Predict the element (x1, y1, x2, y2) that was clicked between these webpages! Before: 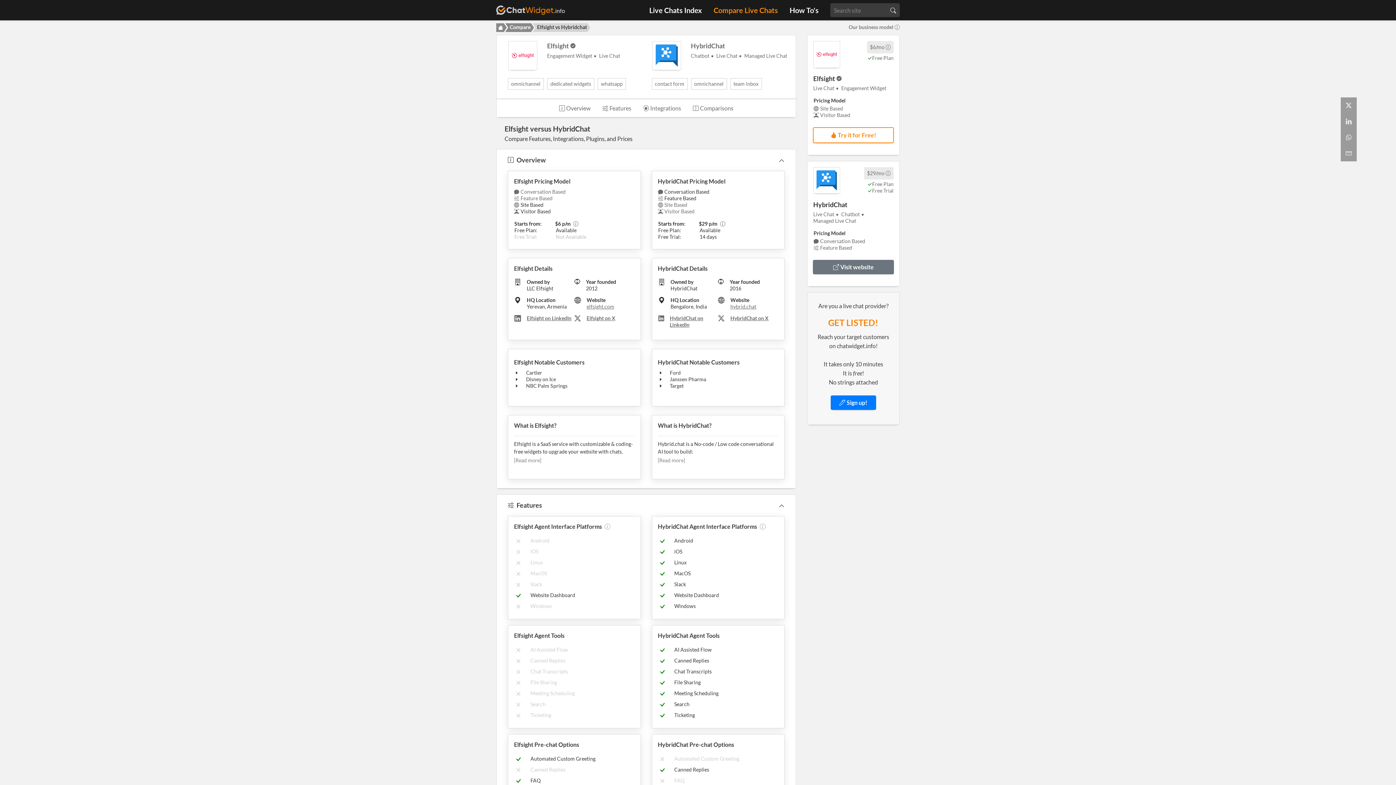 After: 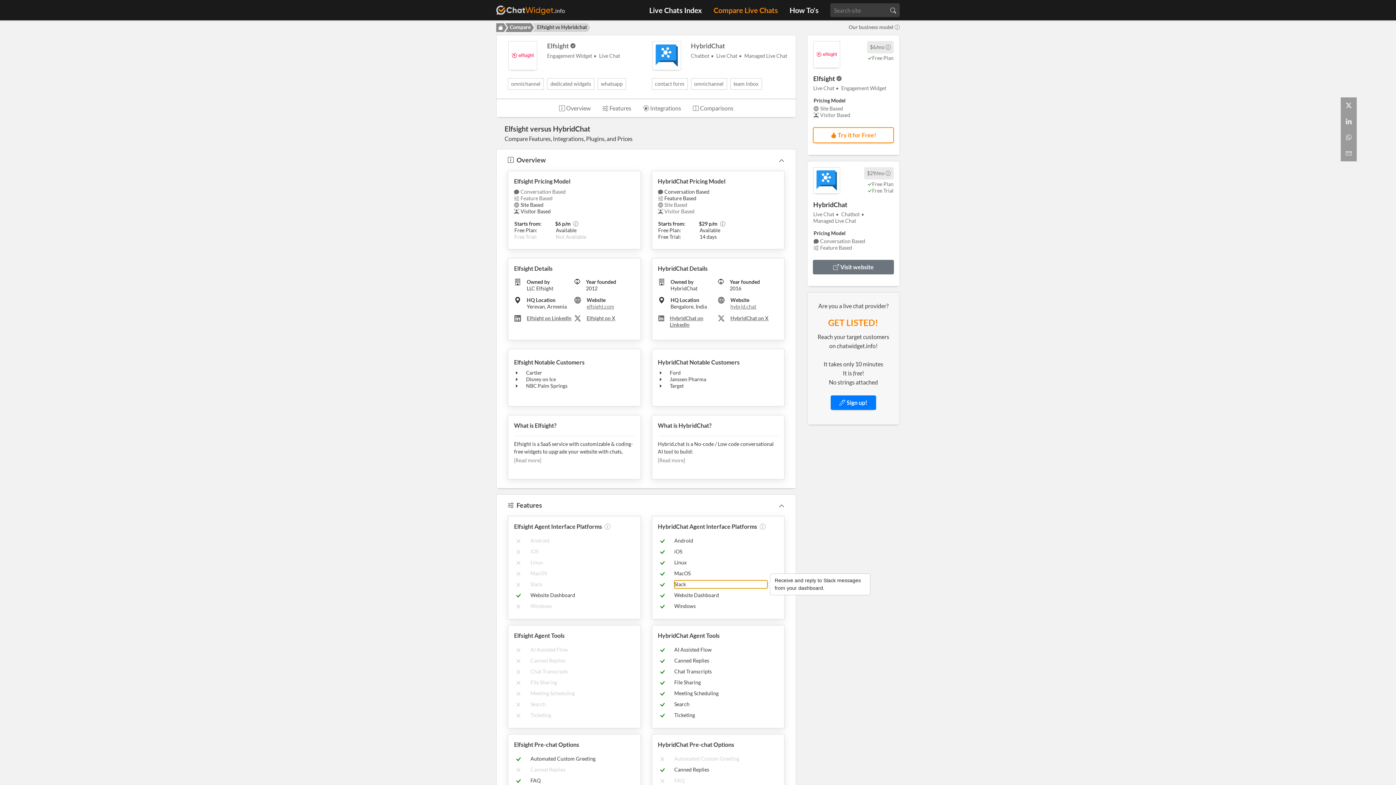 Action: bbox: (674, 580, 767, 588) label: Slack